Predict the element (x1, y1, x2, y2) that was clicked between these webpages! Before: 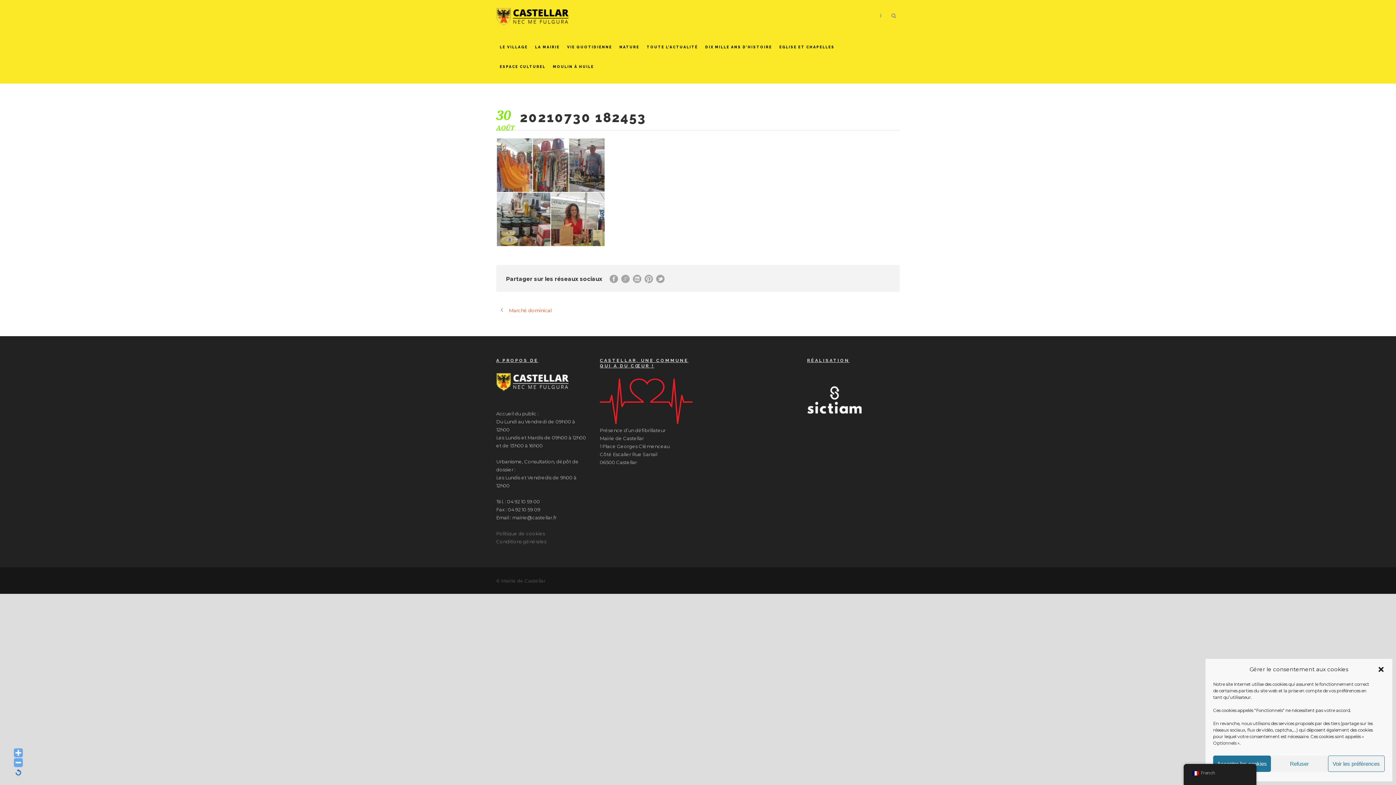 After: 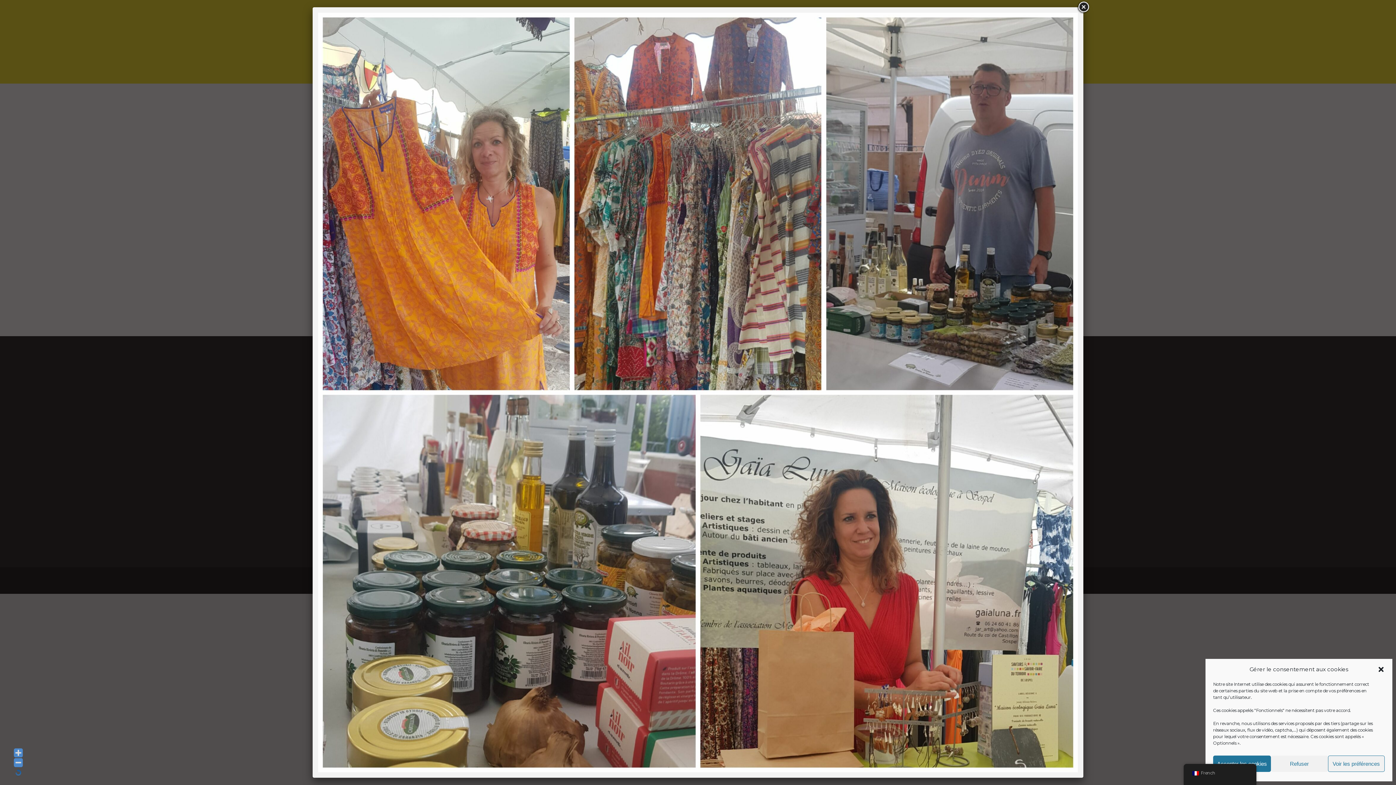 Action: bbox: (496, 188, 605, 194)